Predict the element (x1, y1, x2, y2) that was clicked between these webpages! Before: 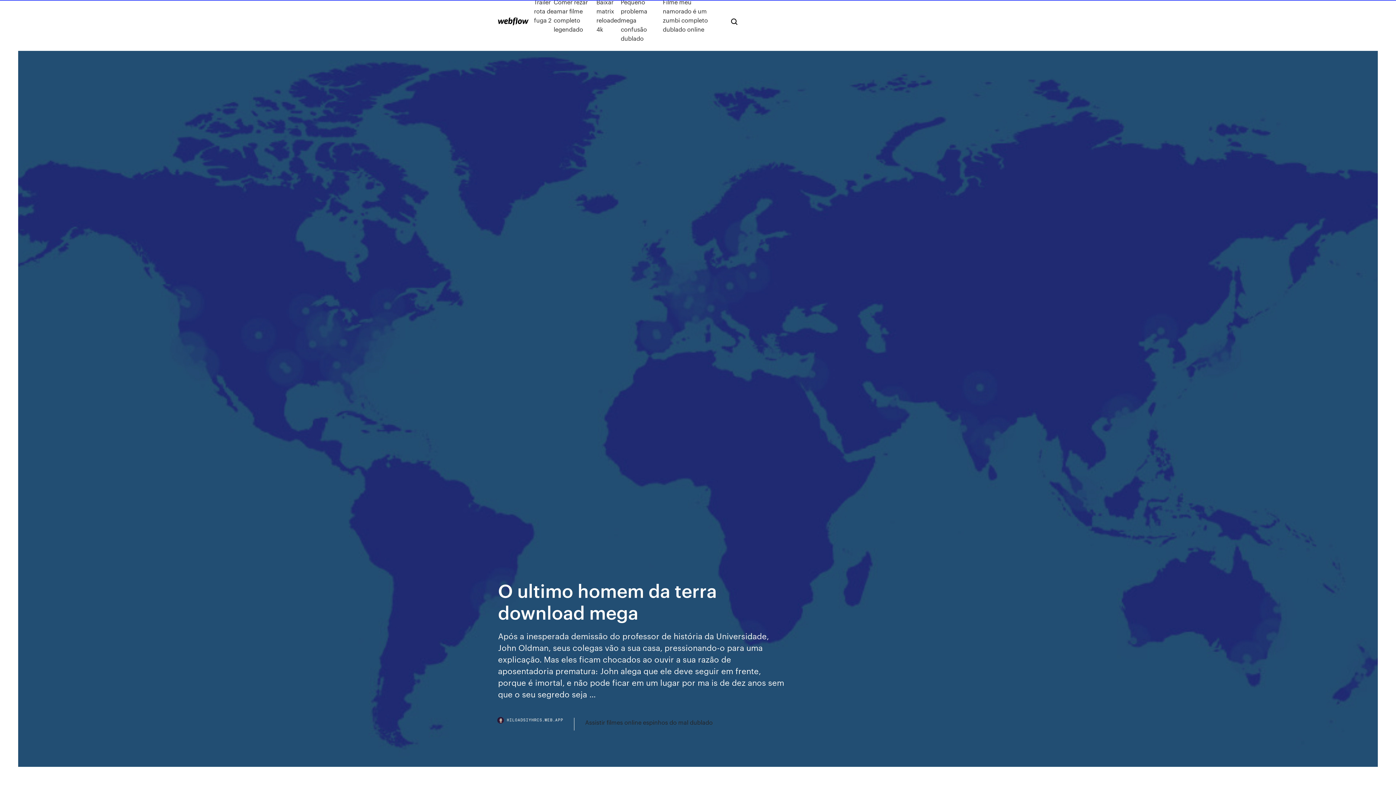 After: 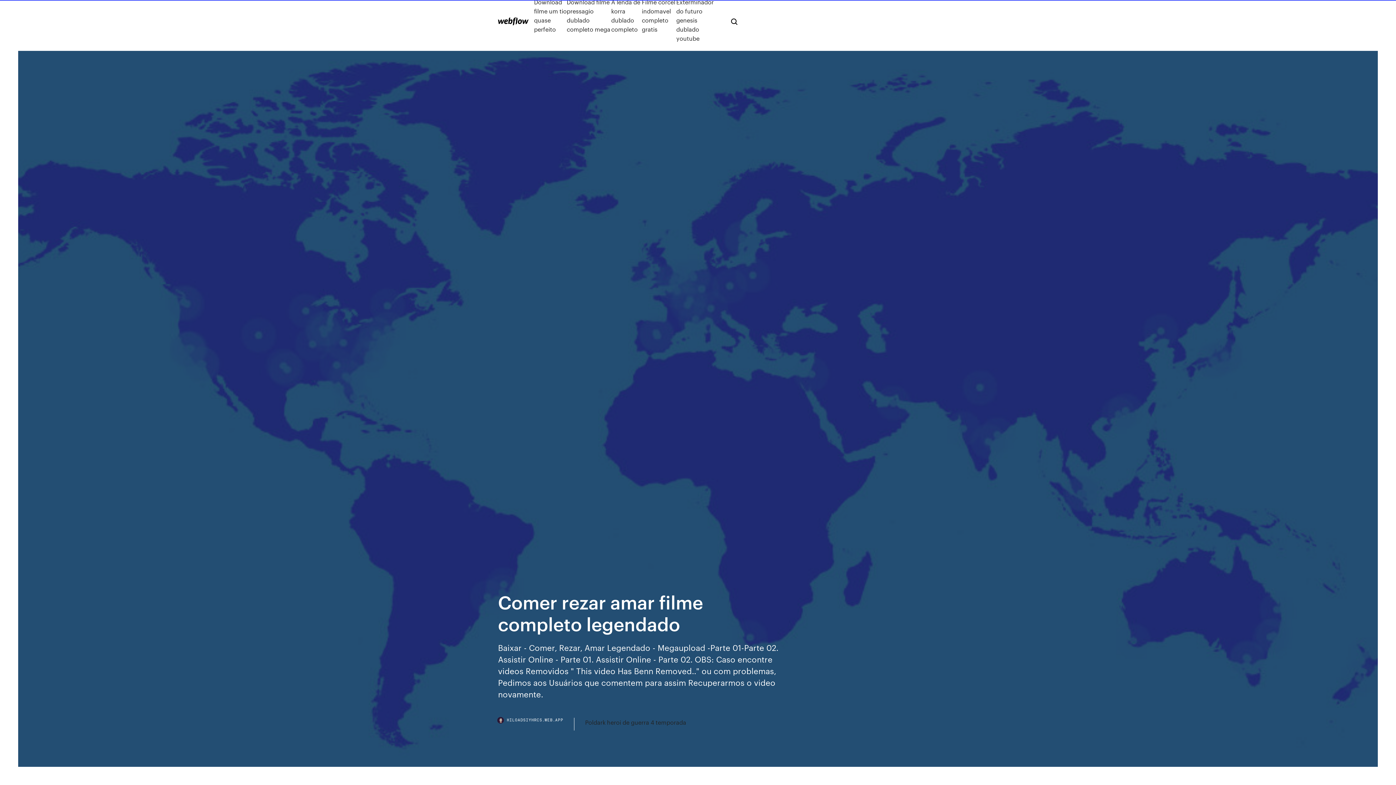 Action: bbox: (553, -2, 596, 42) label: Comer rezar amar filme completo legendado